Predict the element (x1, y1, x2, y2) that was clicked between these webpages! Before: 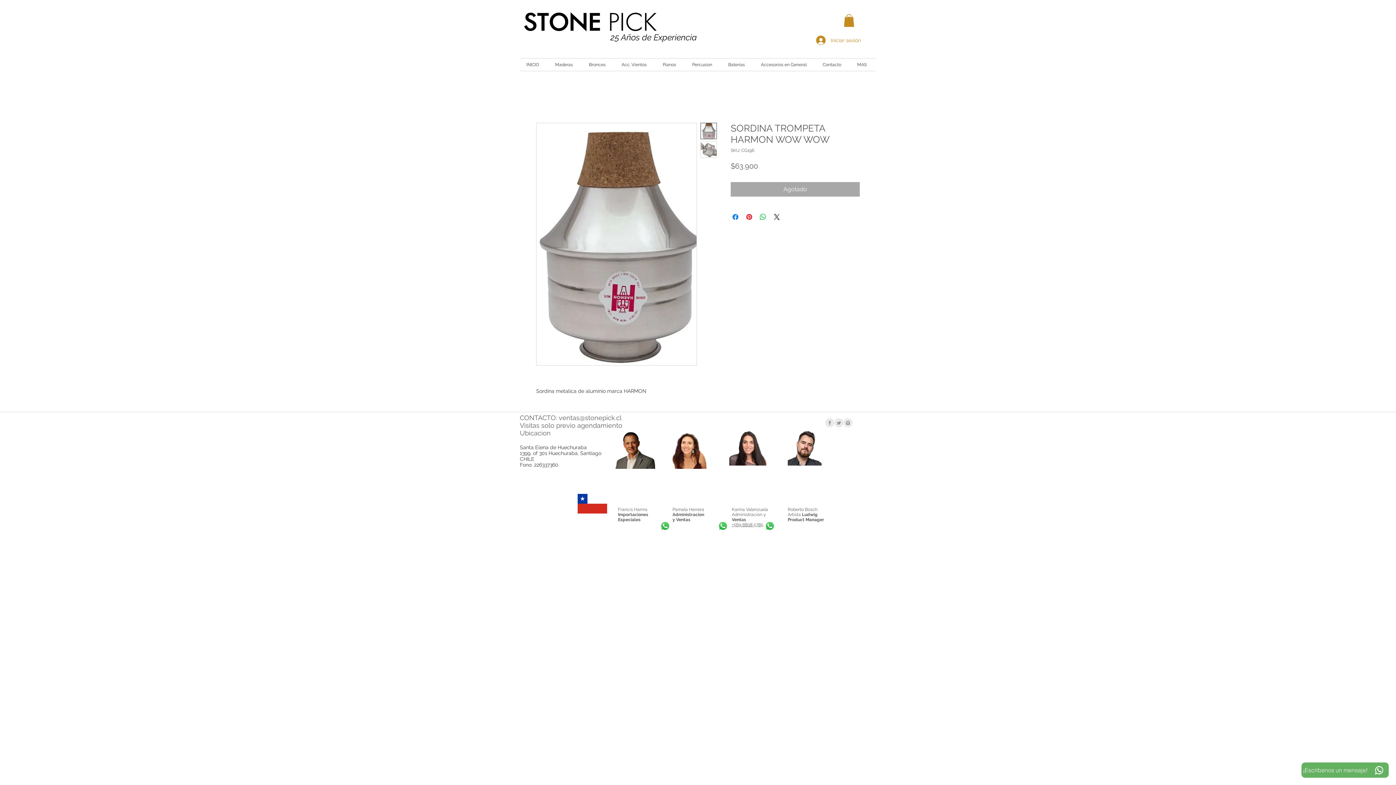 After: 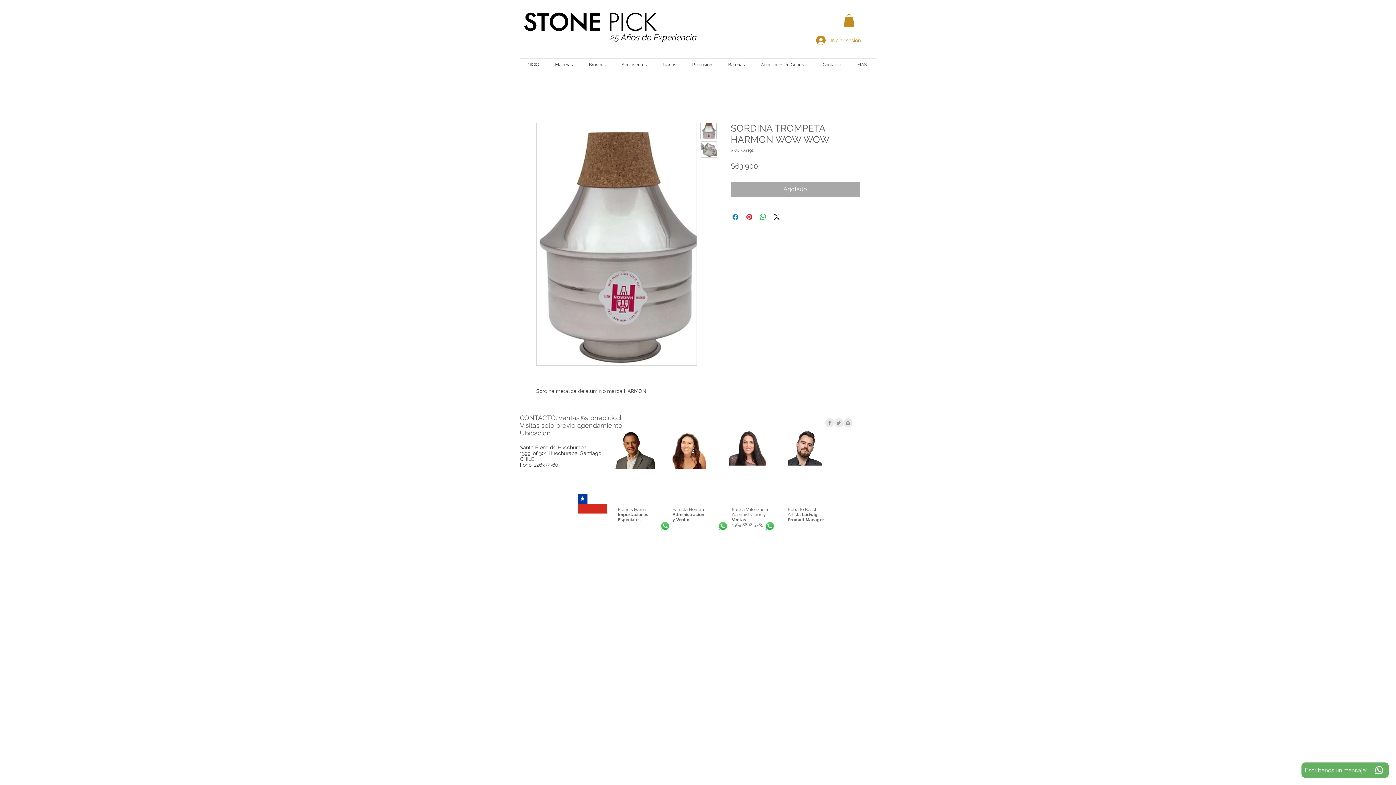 Action: bbox: (536, 122, 697, 365)